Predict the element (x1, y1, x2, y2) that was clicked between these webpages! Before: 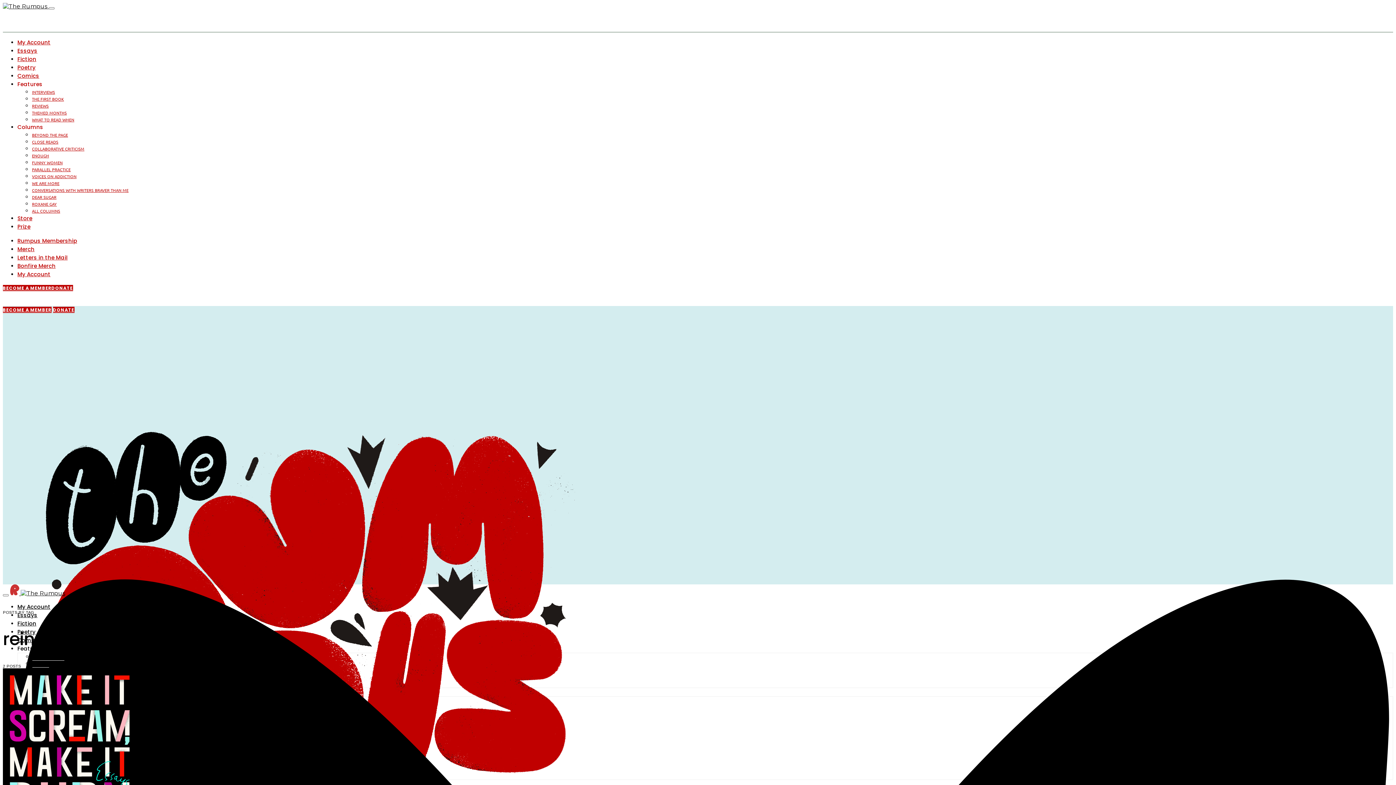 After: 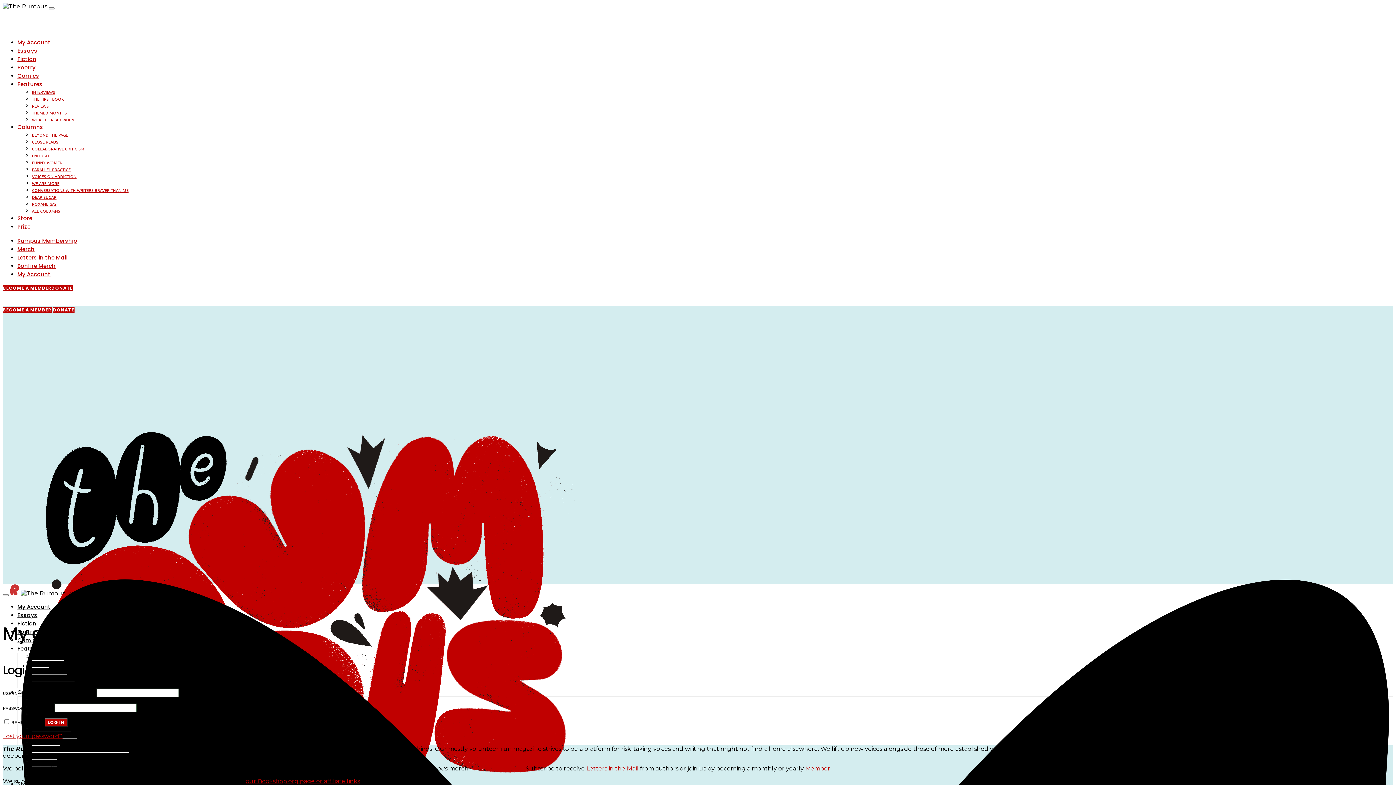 Action: bbox: (17, 270, 50, 278) label: My Account